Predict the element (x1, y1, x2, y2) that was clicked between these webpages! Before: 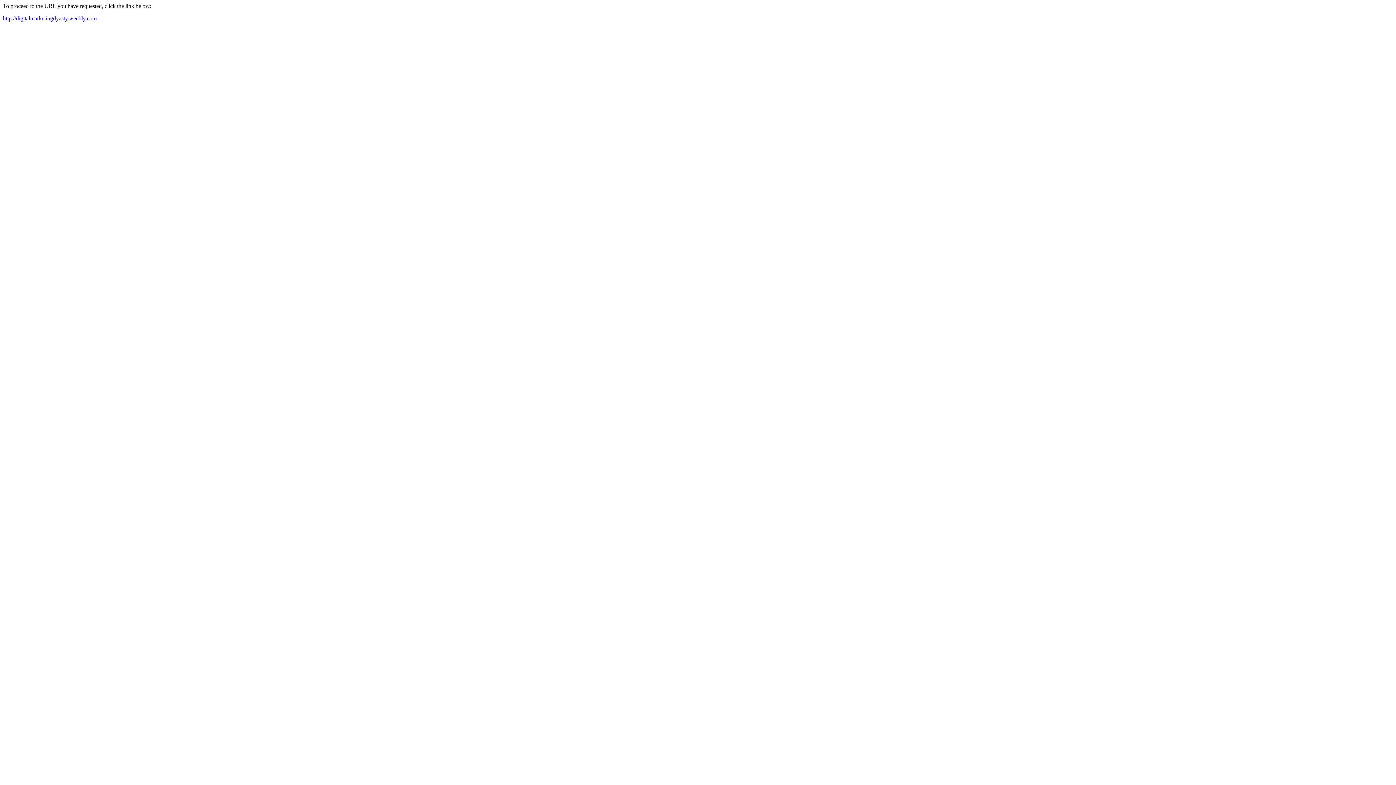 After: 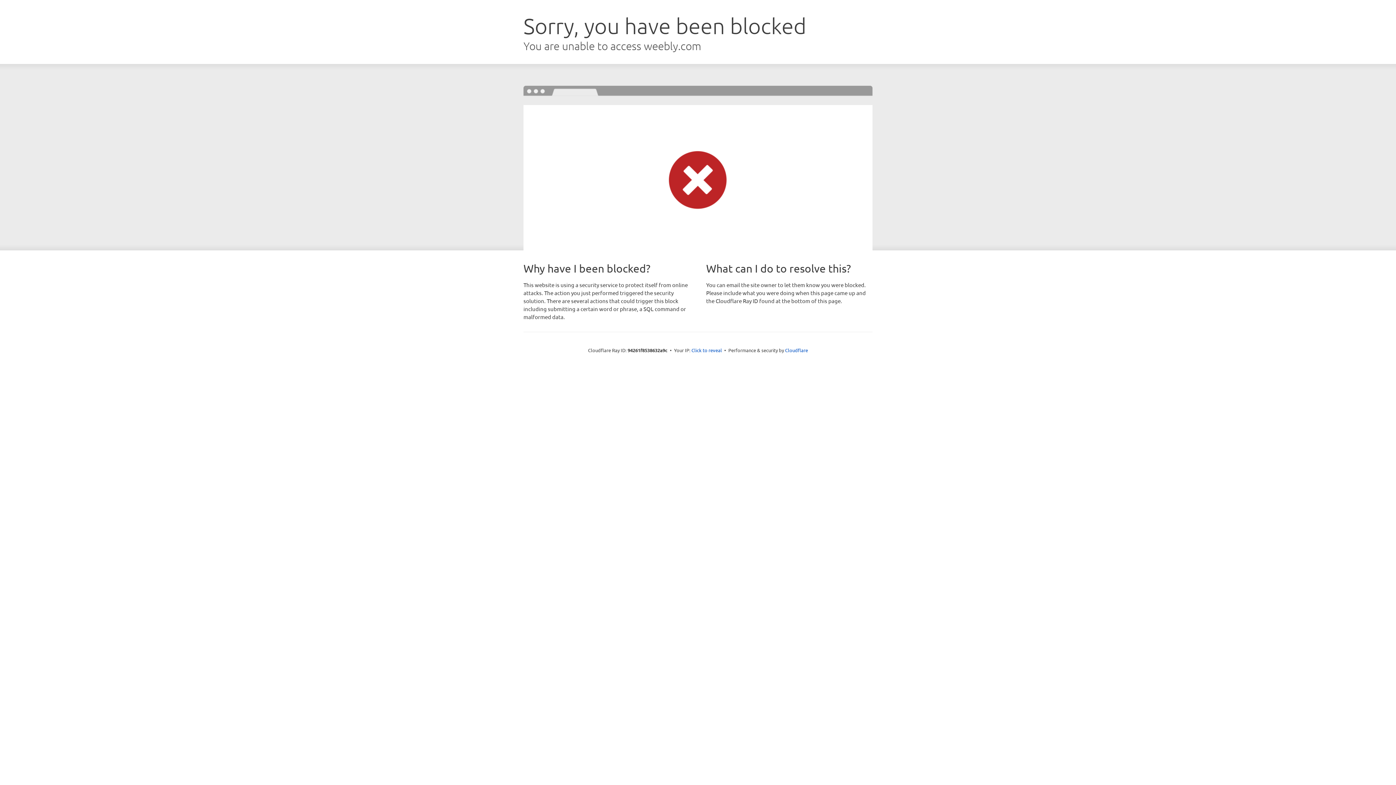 Action: label: http://digitalmarketingdyasty.weebly.com bbox: (2, 15, 96, 21)